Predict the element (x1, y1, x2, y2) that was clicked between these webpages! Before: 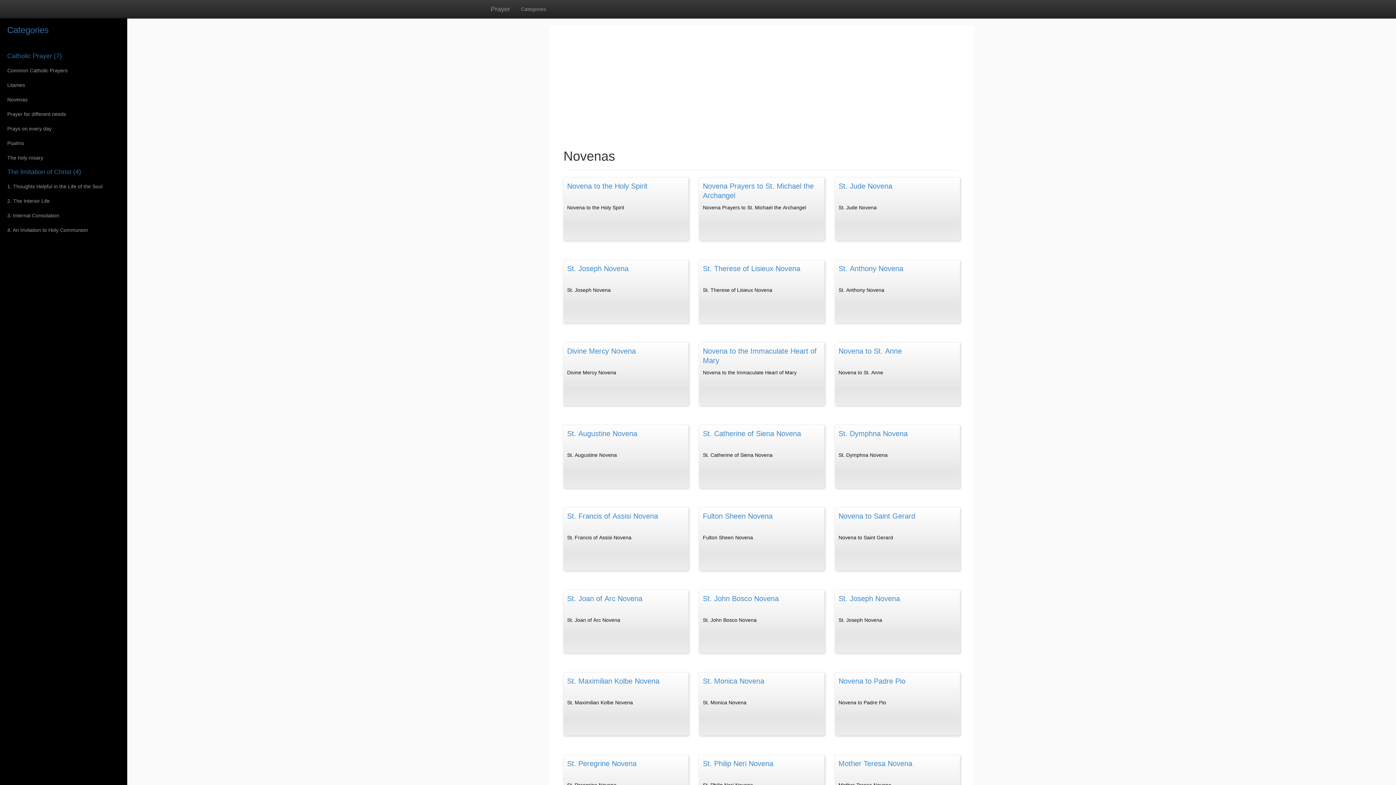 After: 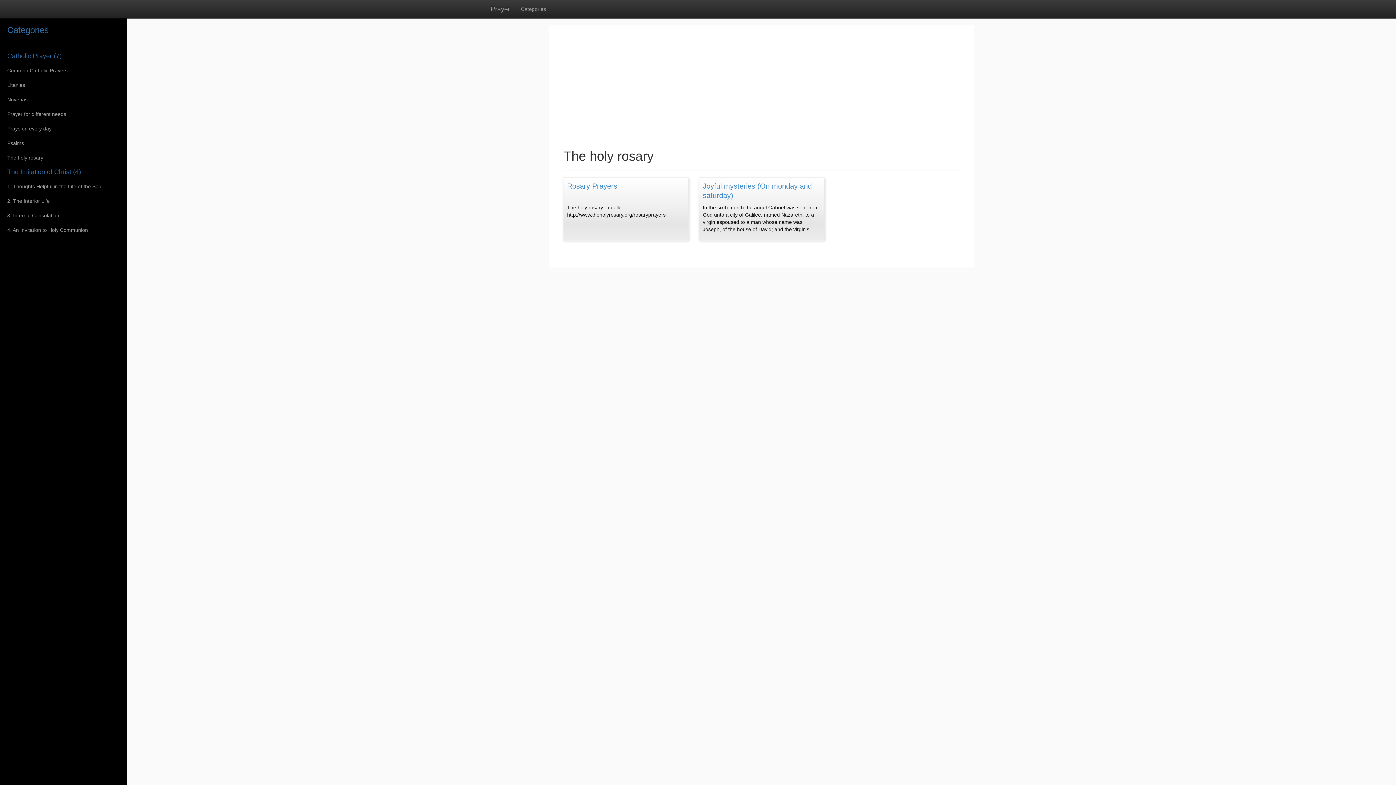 Action: label: The holy rosary bbox: (0, 150, 127, 165)